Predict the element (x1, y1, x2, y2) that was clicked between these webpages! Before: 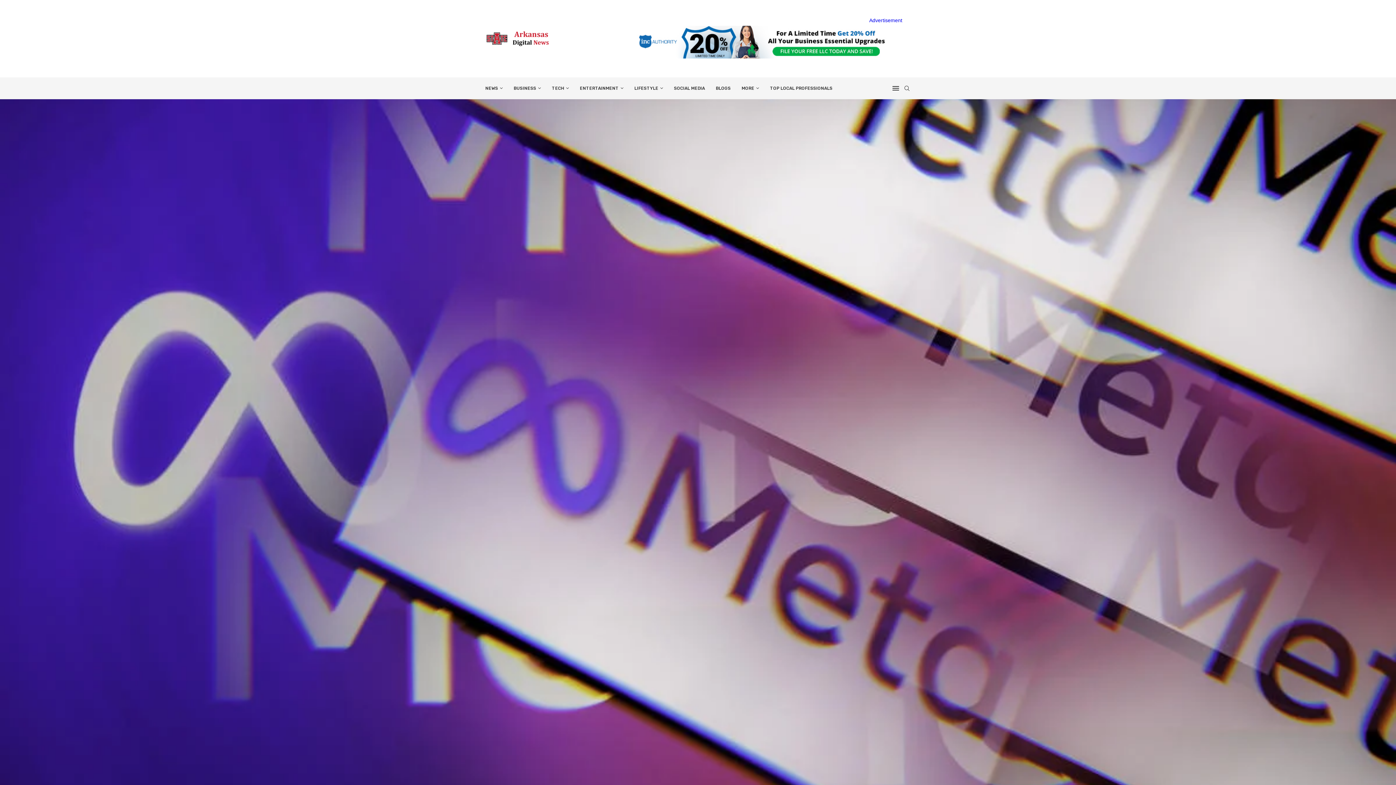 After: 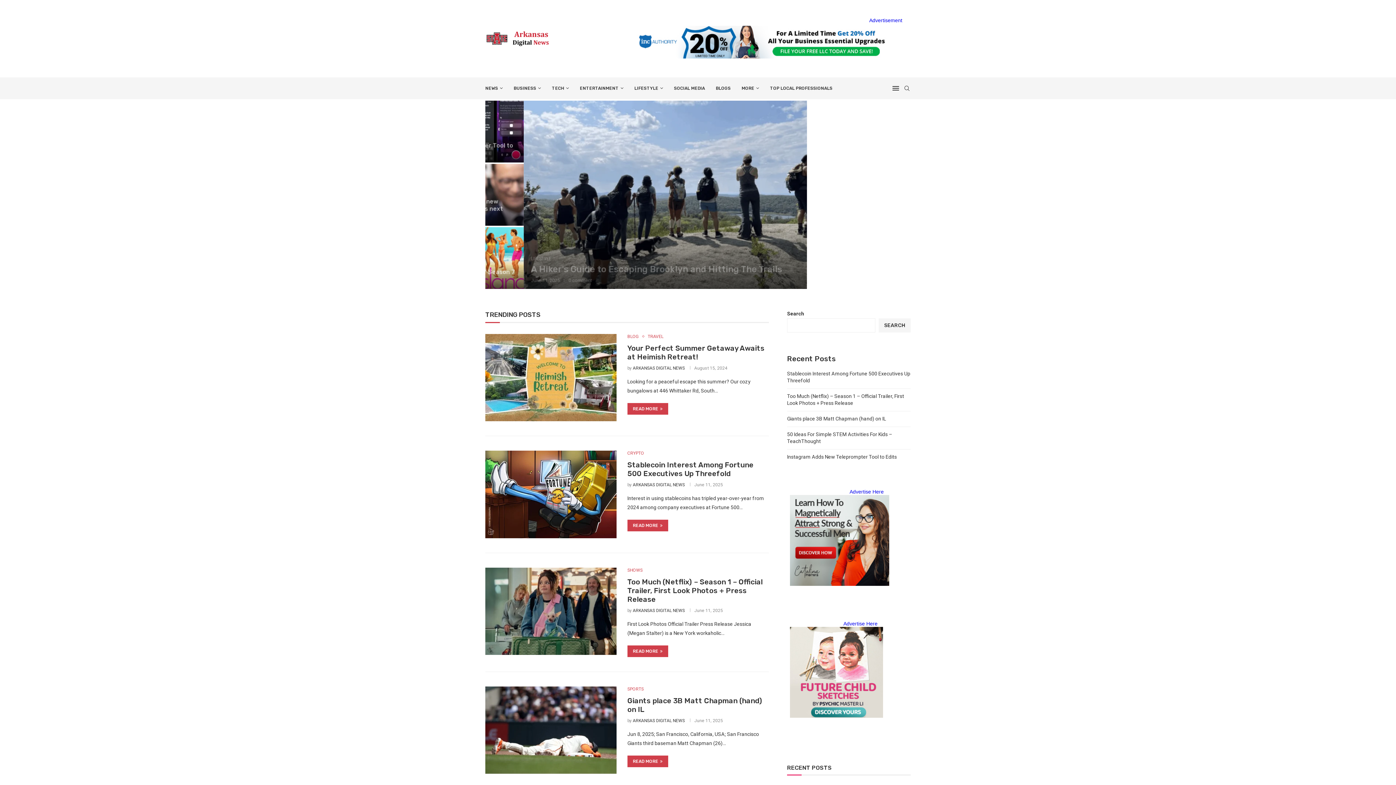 Action: bbox: (485, 30, 558, 46)